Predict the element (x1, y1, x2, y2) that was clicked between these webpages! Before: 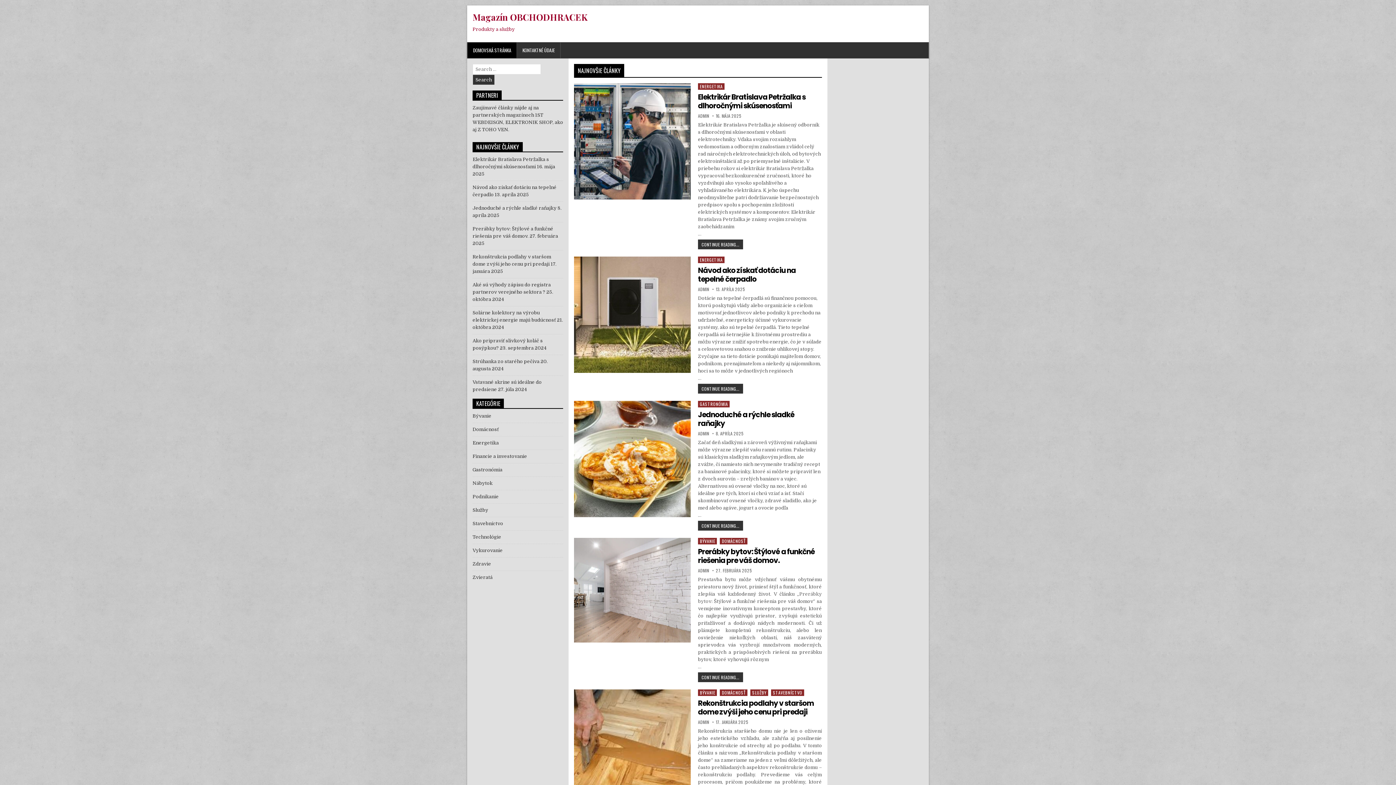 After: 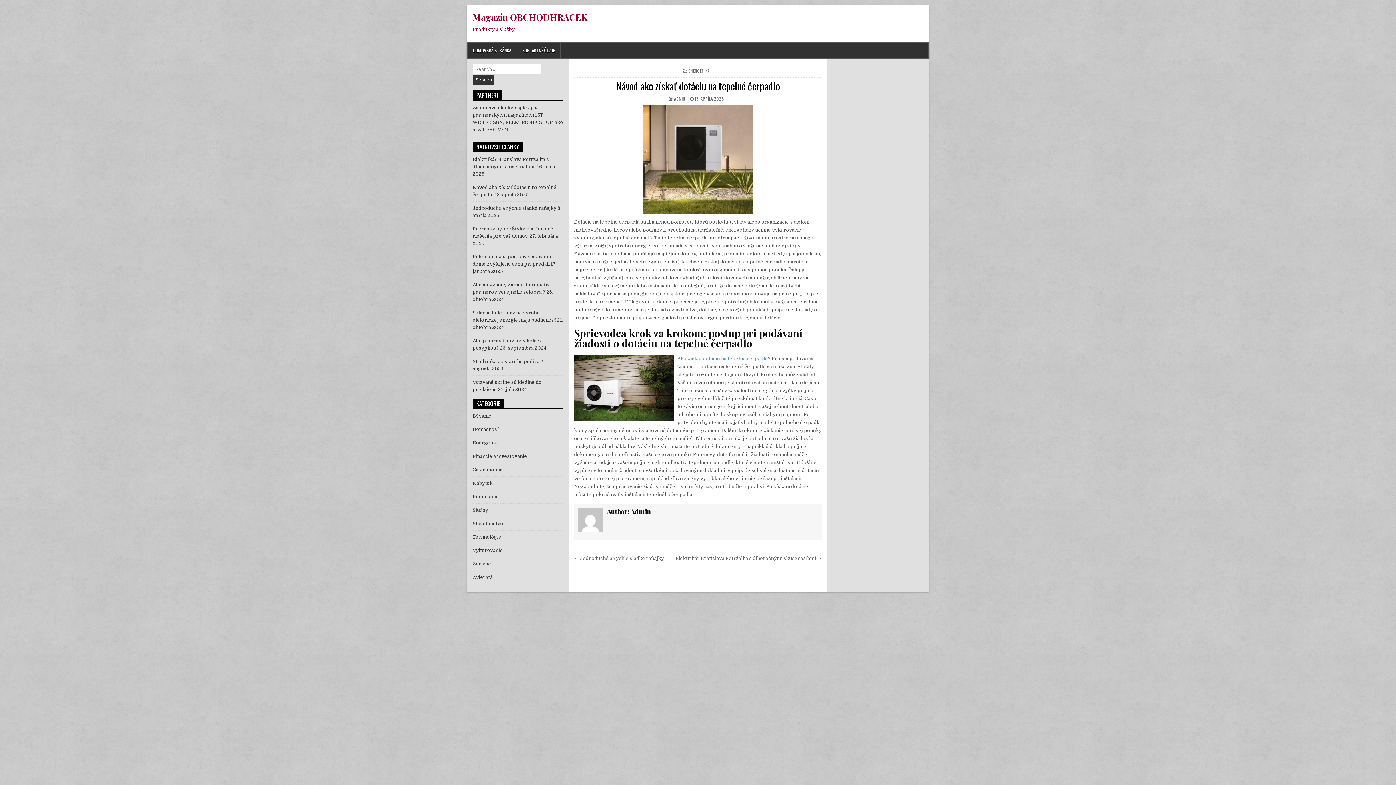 Action: label: CONTINUE READING...
NÁVOD AKO ZÍSKAŤ DOTÁCIU NA TEPELNÉ ČERPADLO bbox: (698, 384, 743, 393)